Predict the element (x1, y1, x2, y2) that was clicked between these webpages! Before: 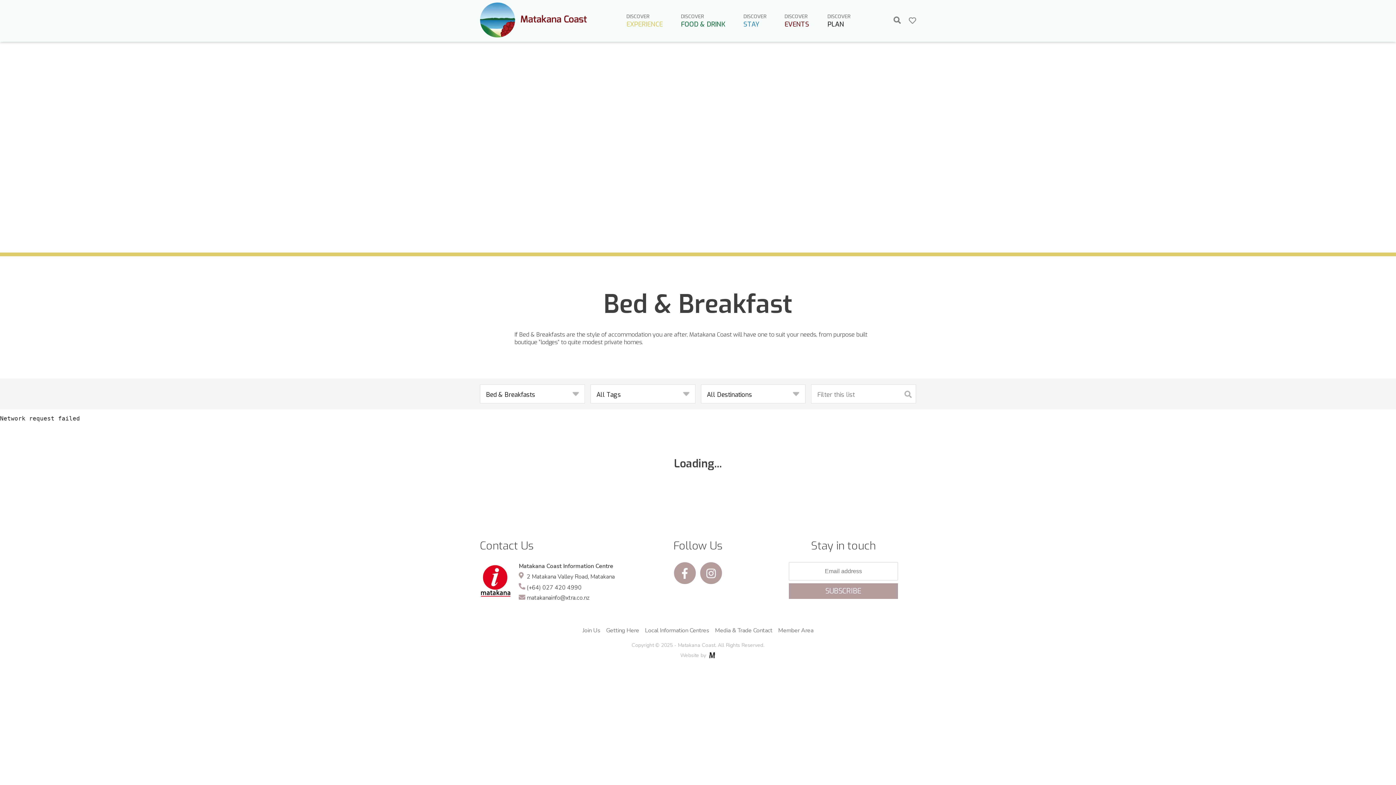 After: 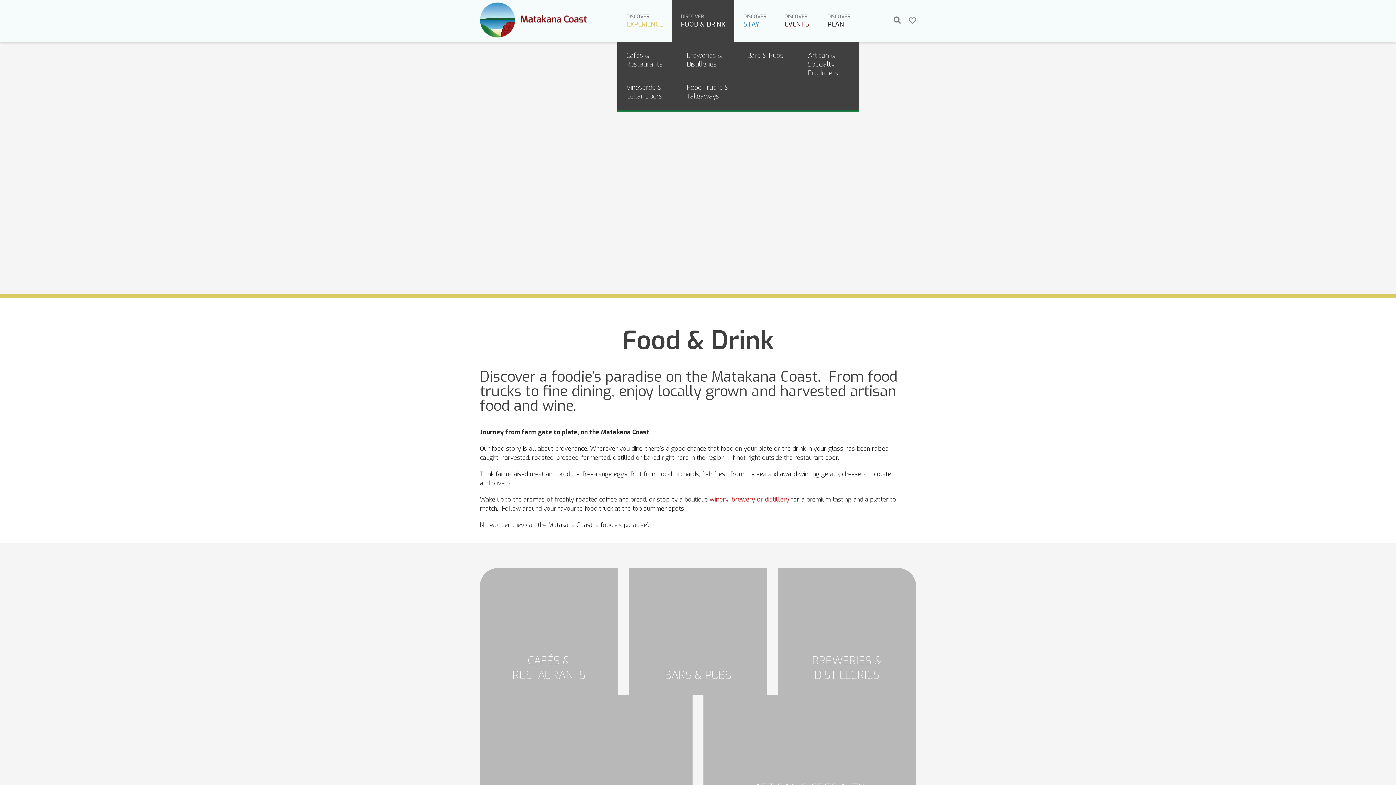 Action: bbox: (672, 0, 734, 41) label: DISCOVER
FOOD & DRINK